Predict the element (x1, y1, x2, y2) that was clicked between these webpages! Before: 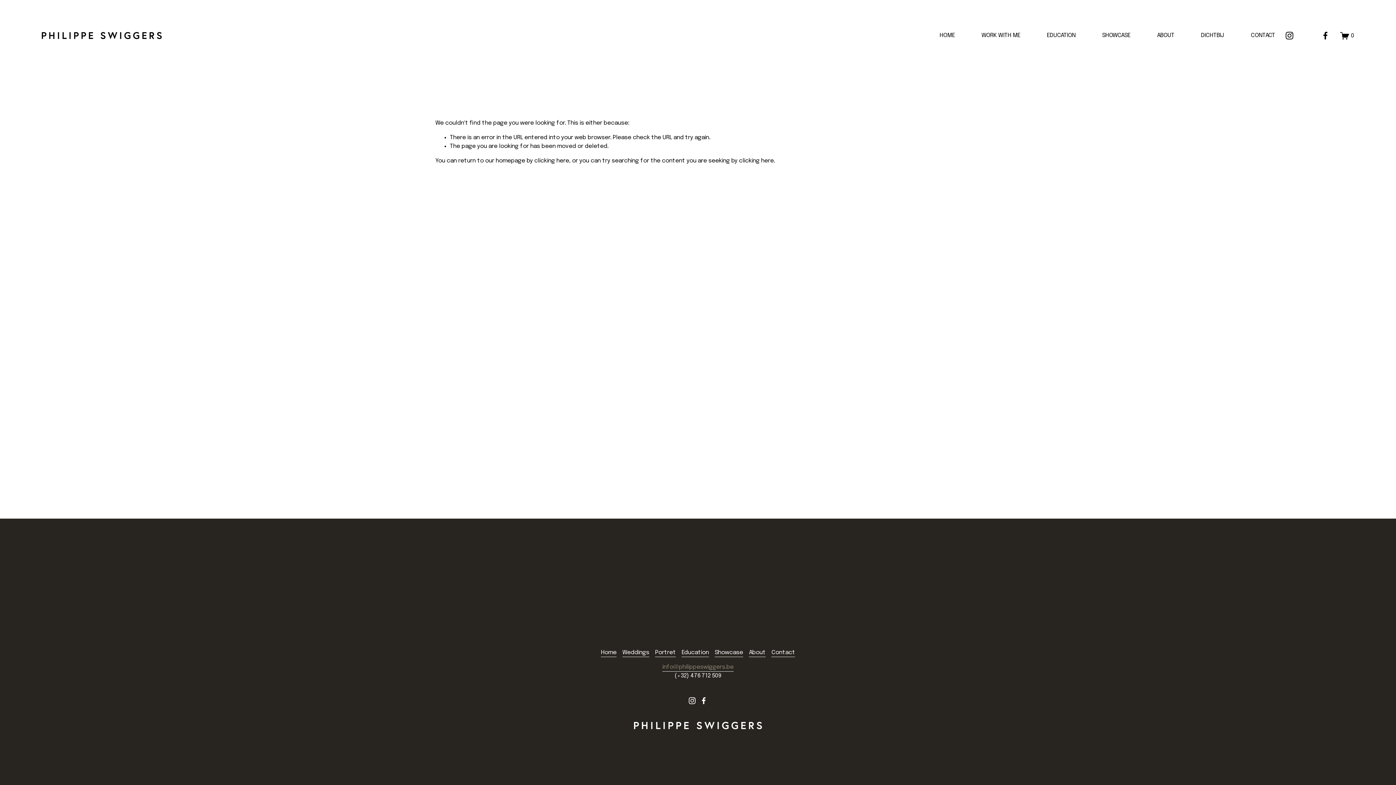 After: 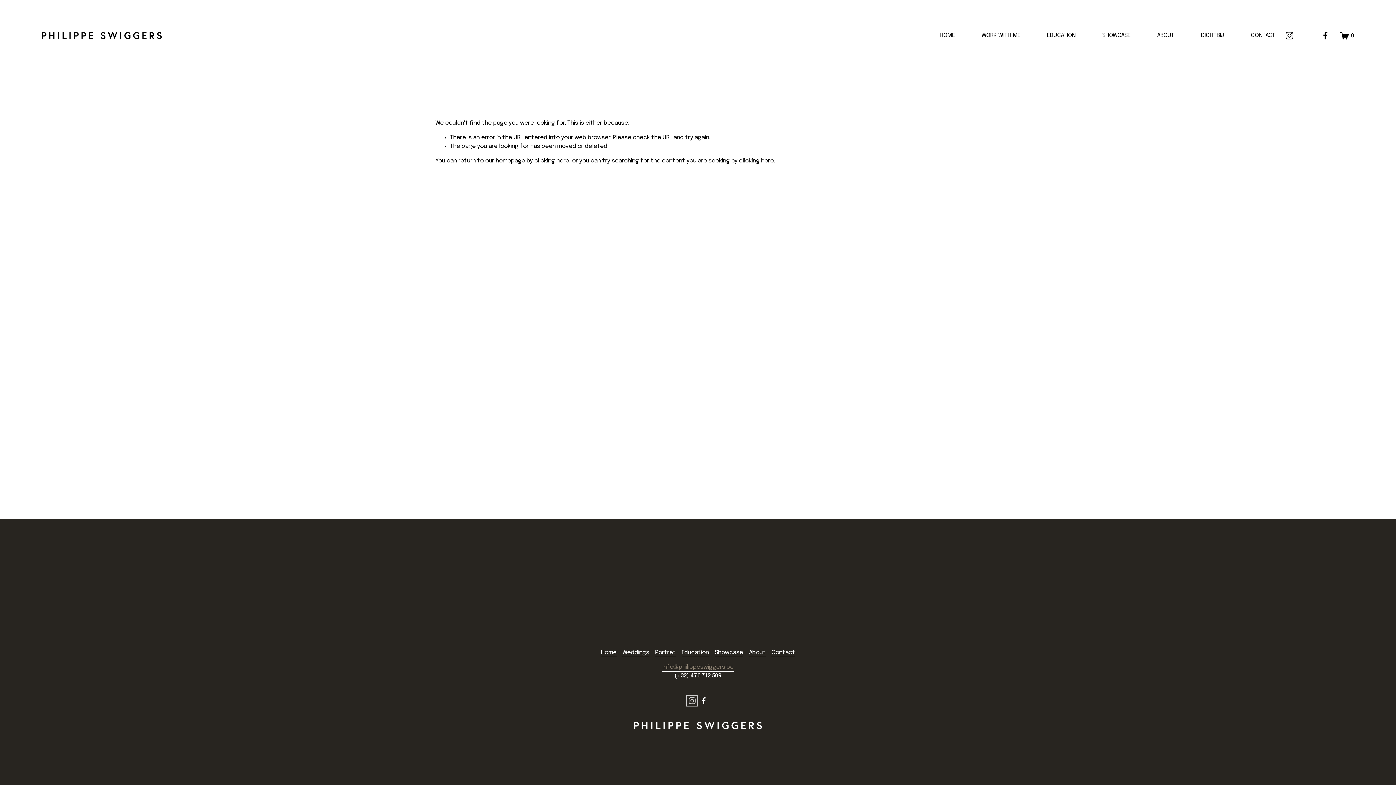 Action: bbox: (688, 697, 696, 704) label: Instagram